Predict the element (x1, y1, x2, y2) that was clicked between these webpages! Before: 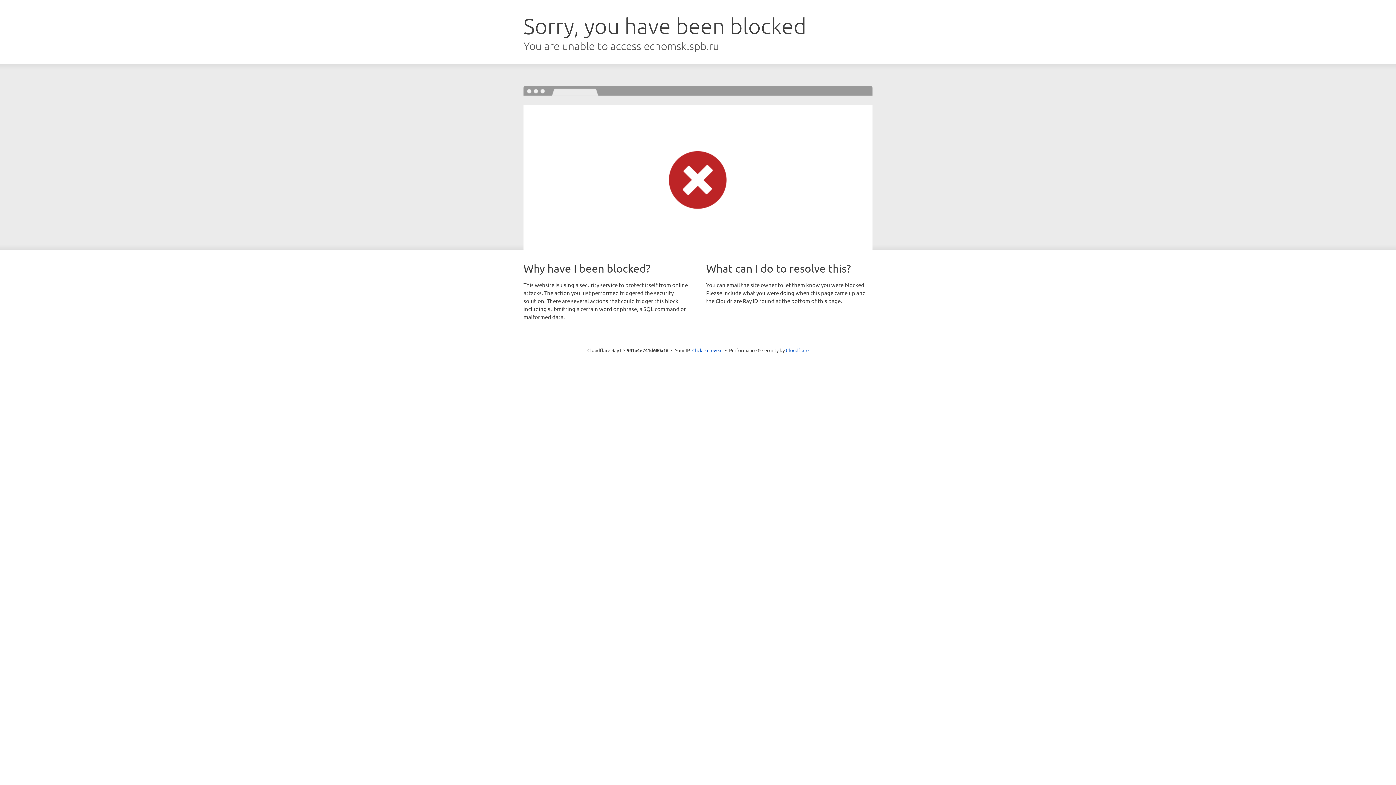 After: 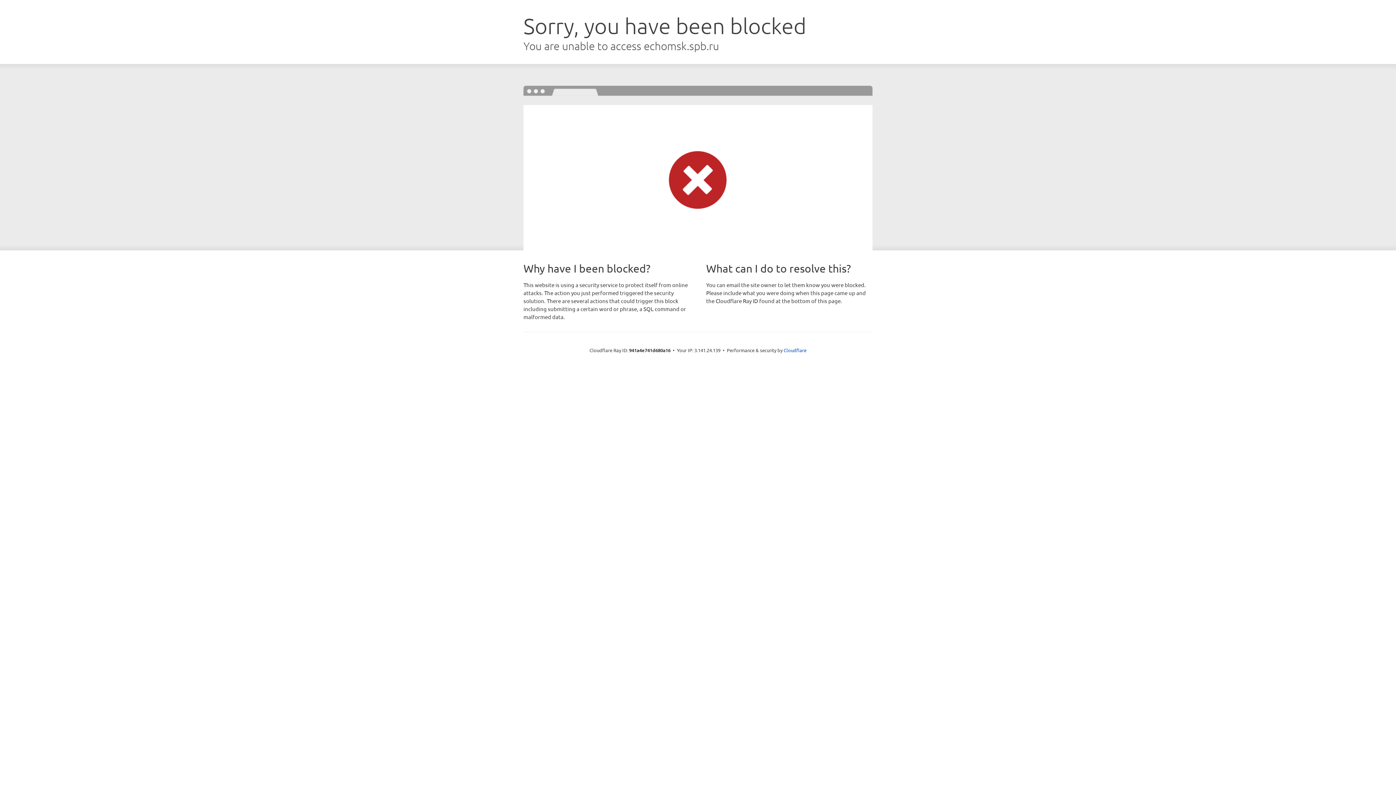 Action: label: Click to reveal bbox: (692, 346, 722, 353)